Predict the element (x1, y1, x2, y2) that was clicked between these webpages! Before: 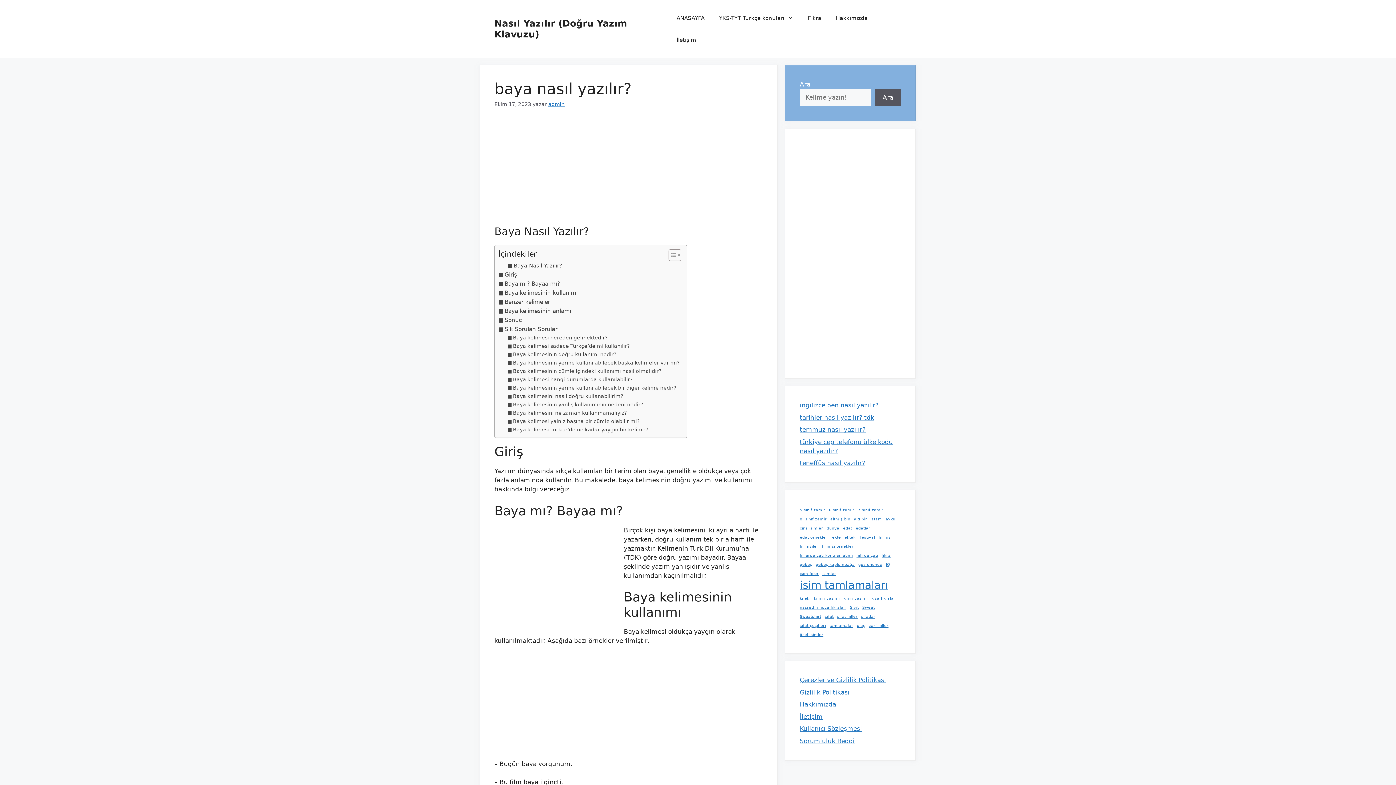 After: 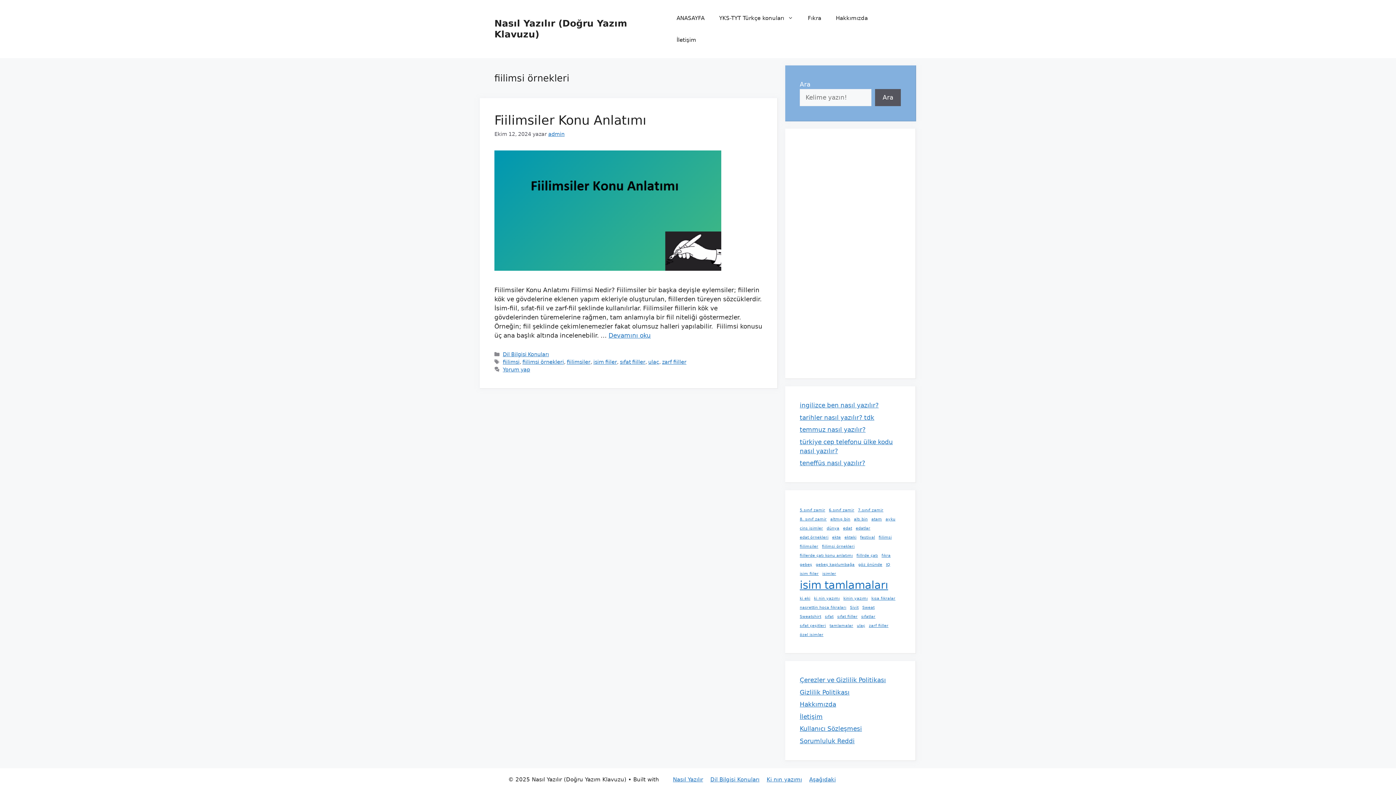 Action: label: fiilimsi örnekleri (1 öge) bbox: (822, 544, 854, 549)